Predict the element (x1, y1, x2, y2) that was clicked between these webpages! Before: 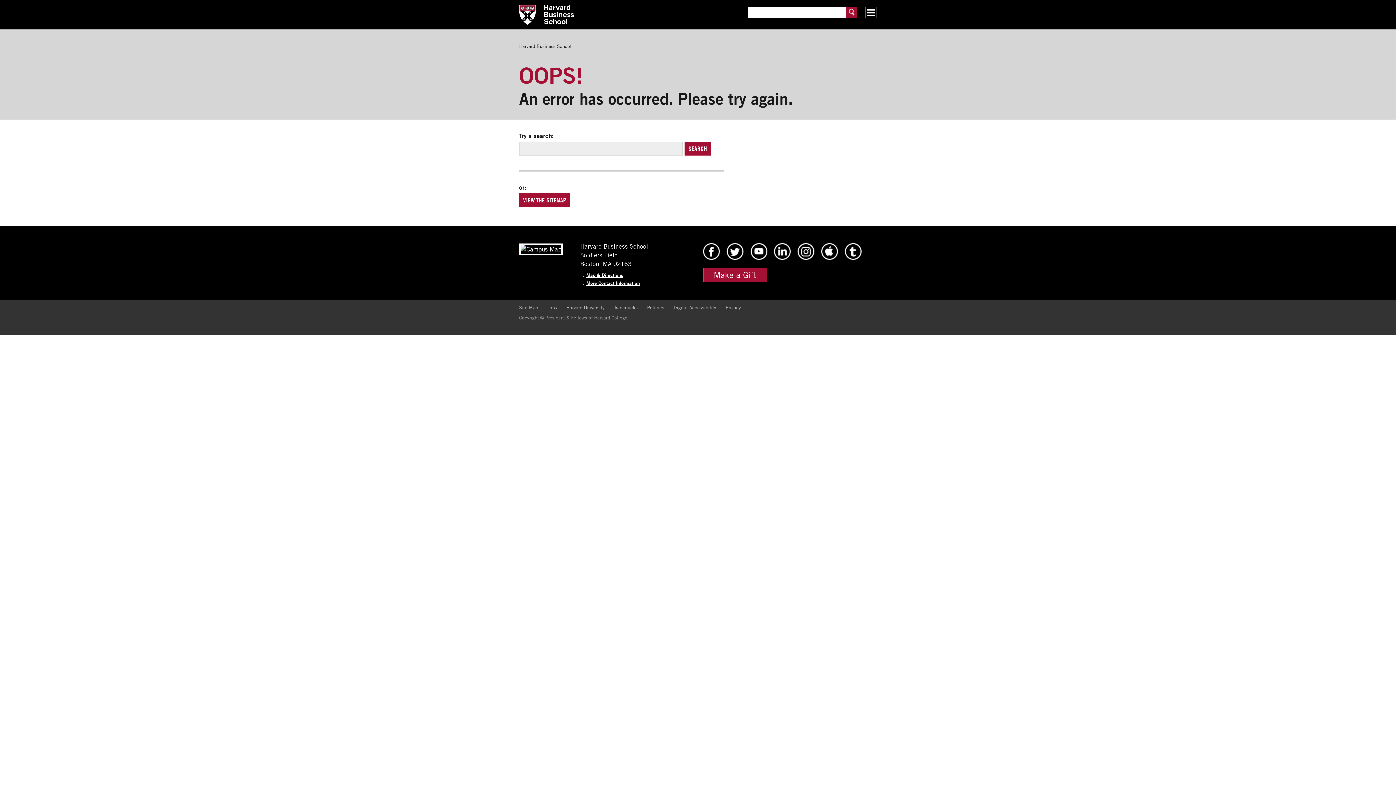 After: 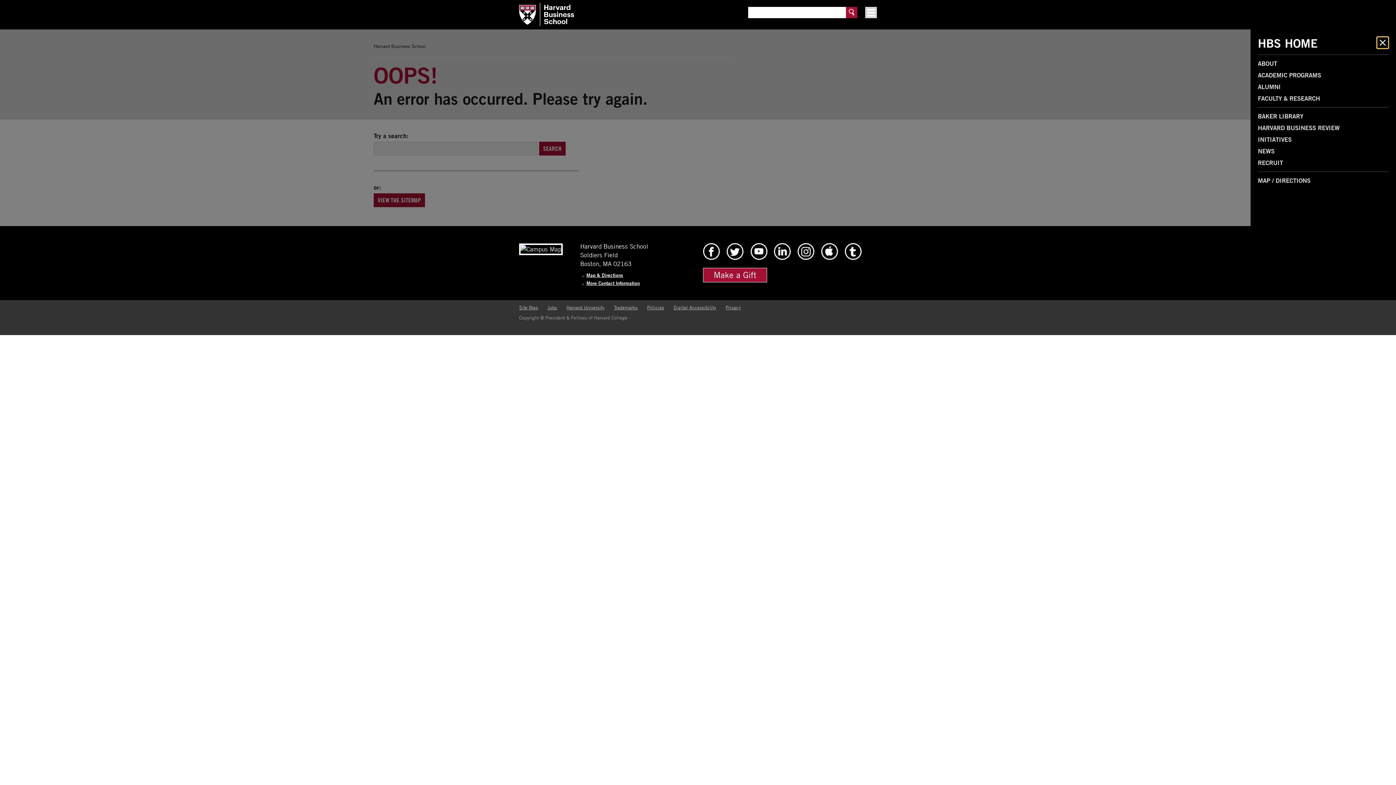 Action: bbox: (865, 6, 877, 18)